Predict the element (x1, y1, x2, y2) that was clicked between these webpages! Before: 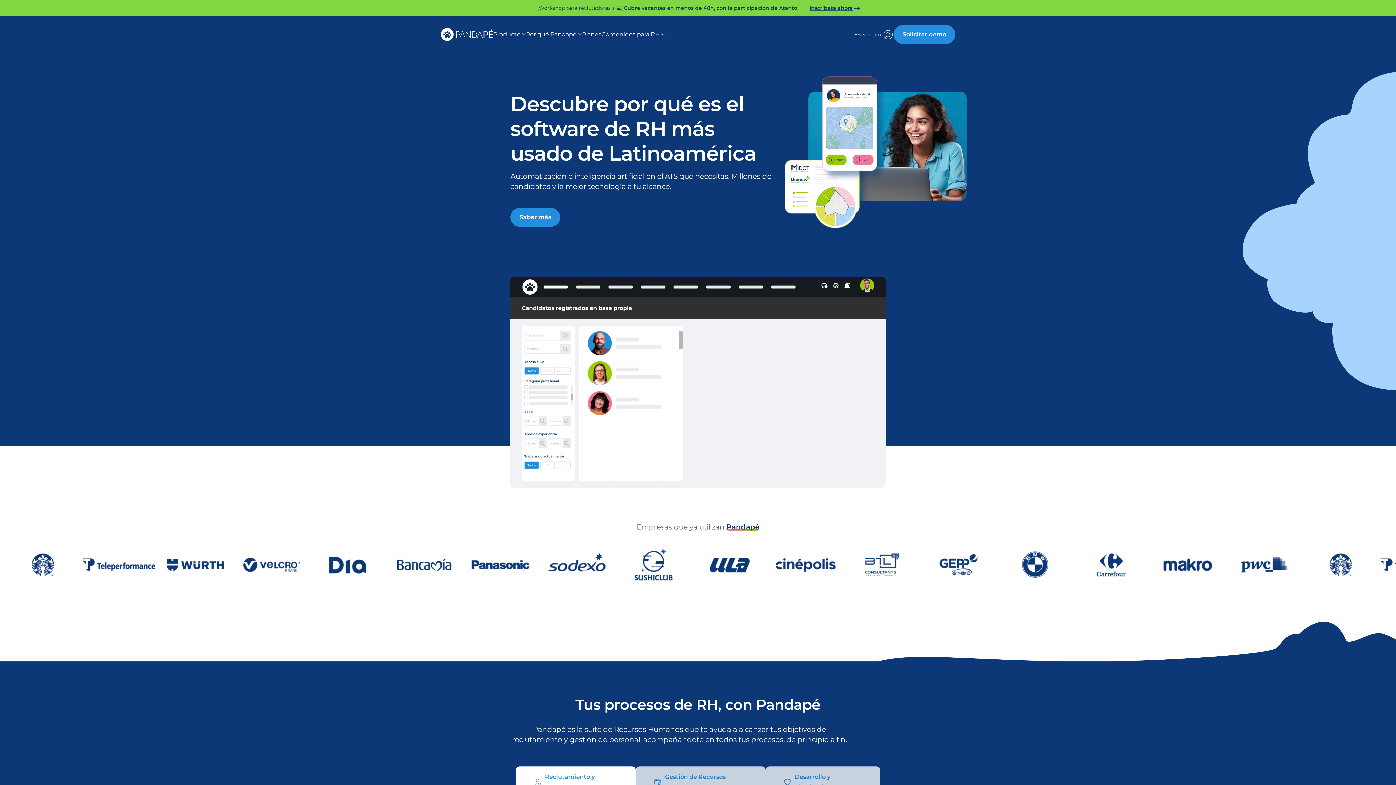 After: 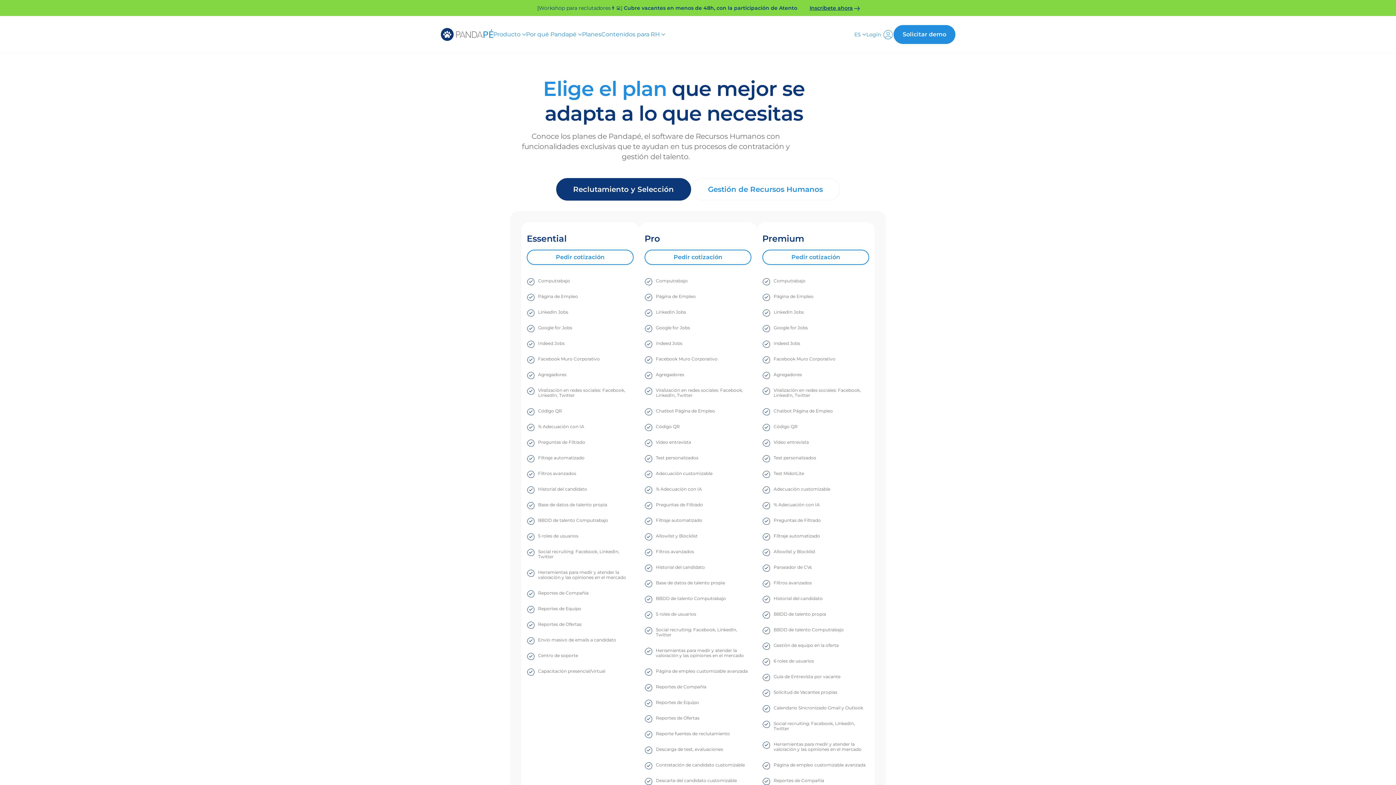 Action: label: Planes bbox: (582, 29, 601, 39)